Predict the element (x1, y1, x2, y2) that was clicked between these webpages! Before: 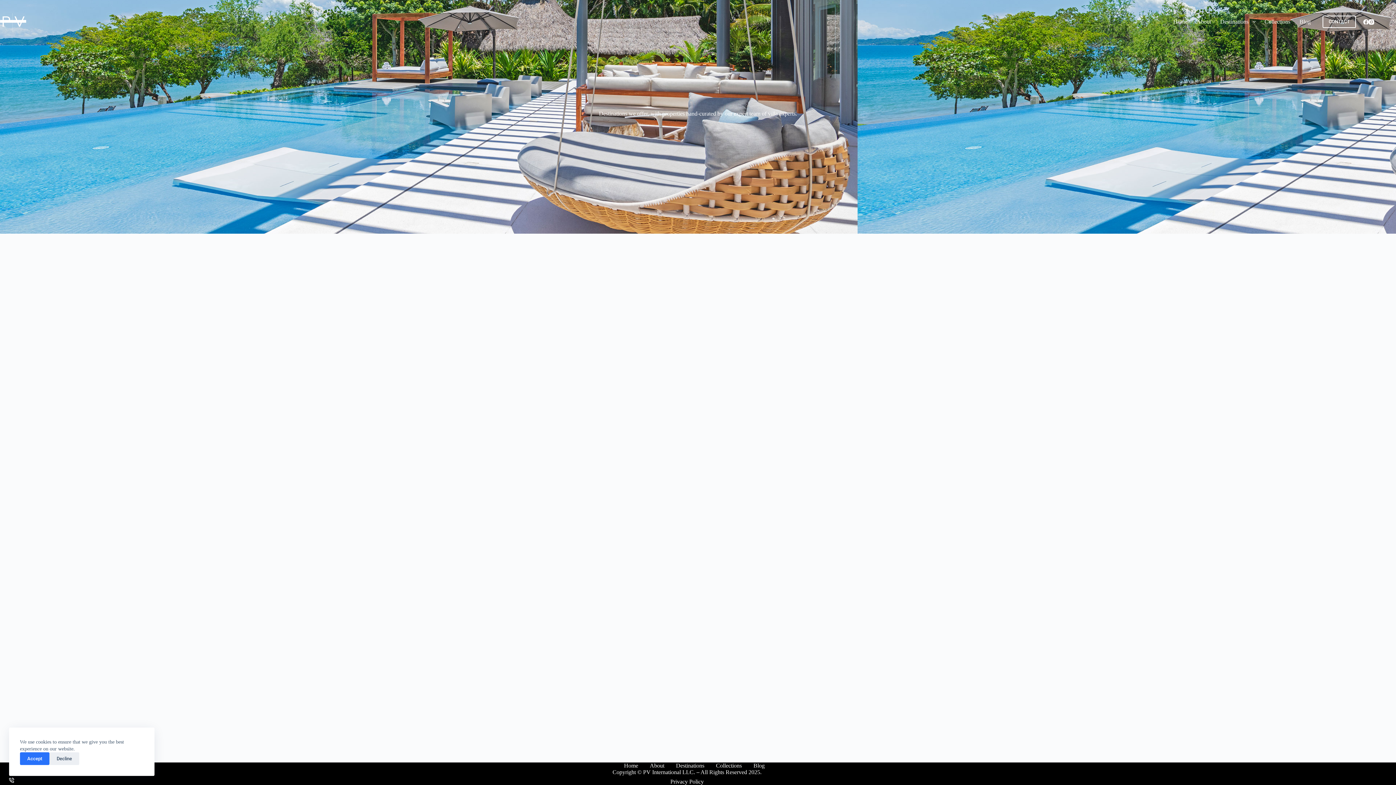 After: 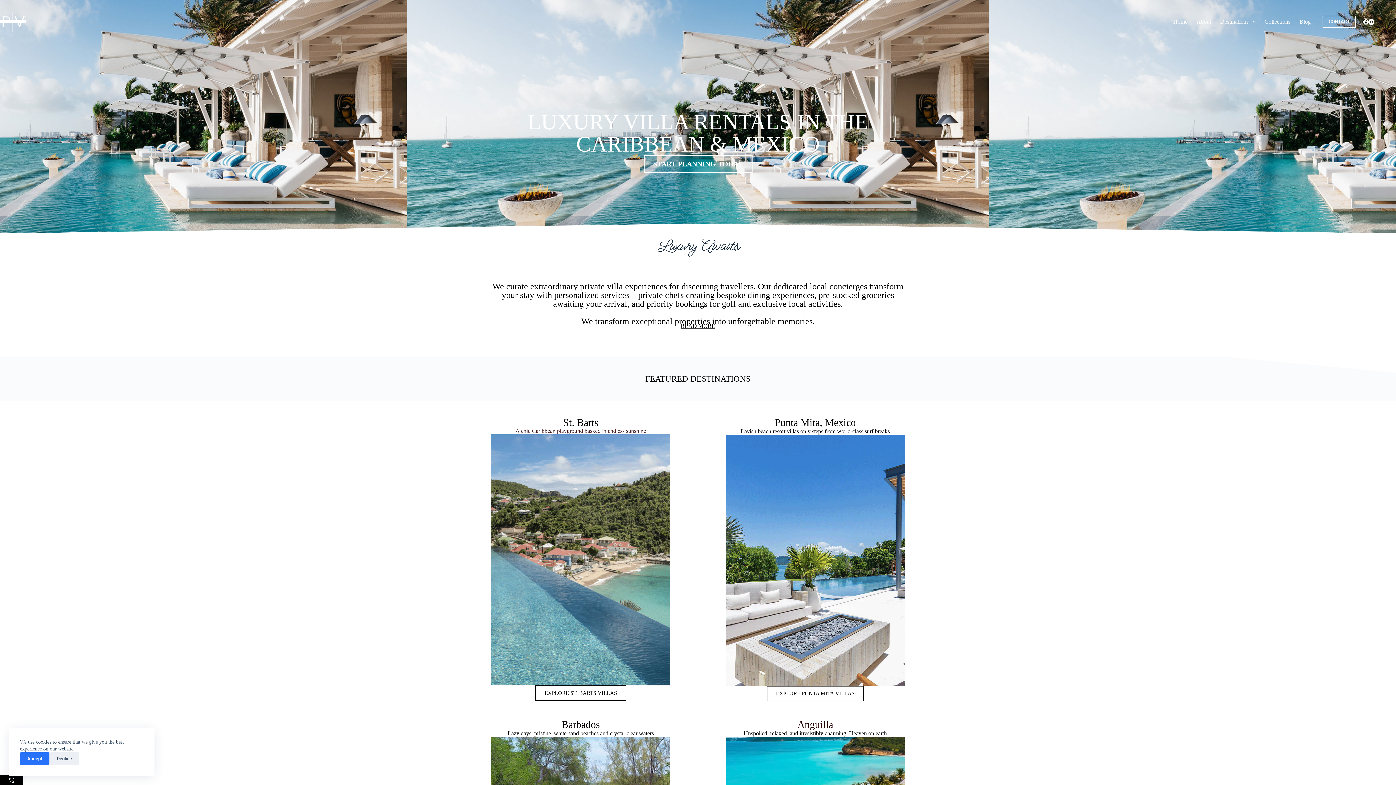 Action: bbox: (0, 12, 26, 31)